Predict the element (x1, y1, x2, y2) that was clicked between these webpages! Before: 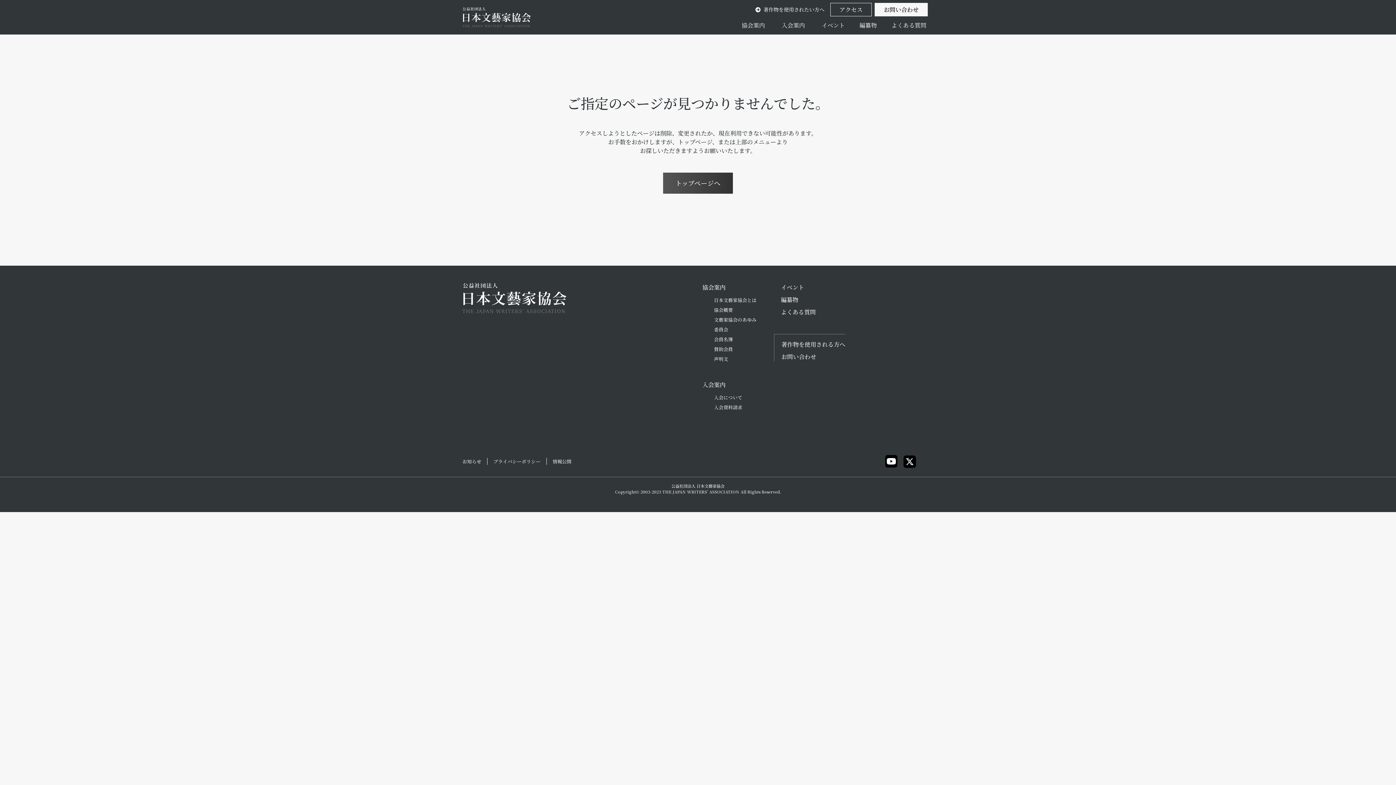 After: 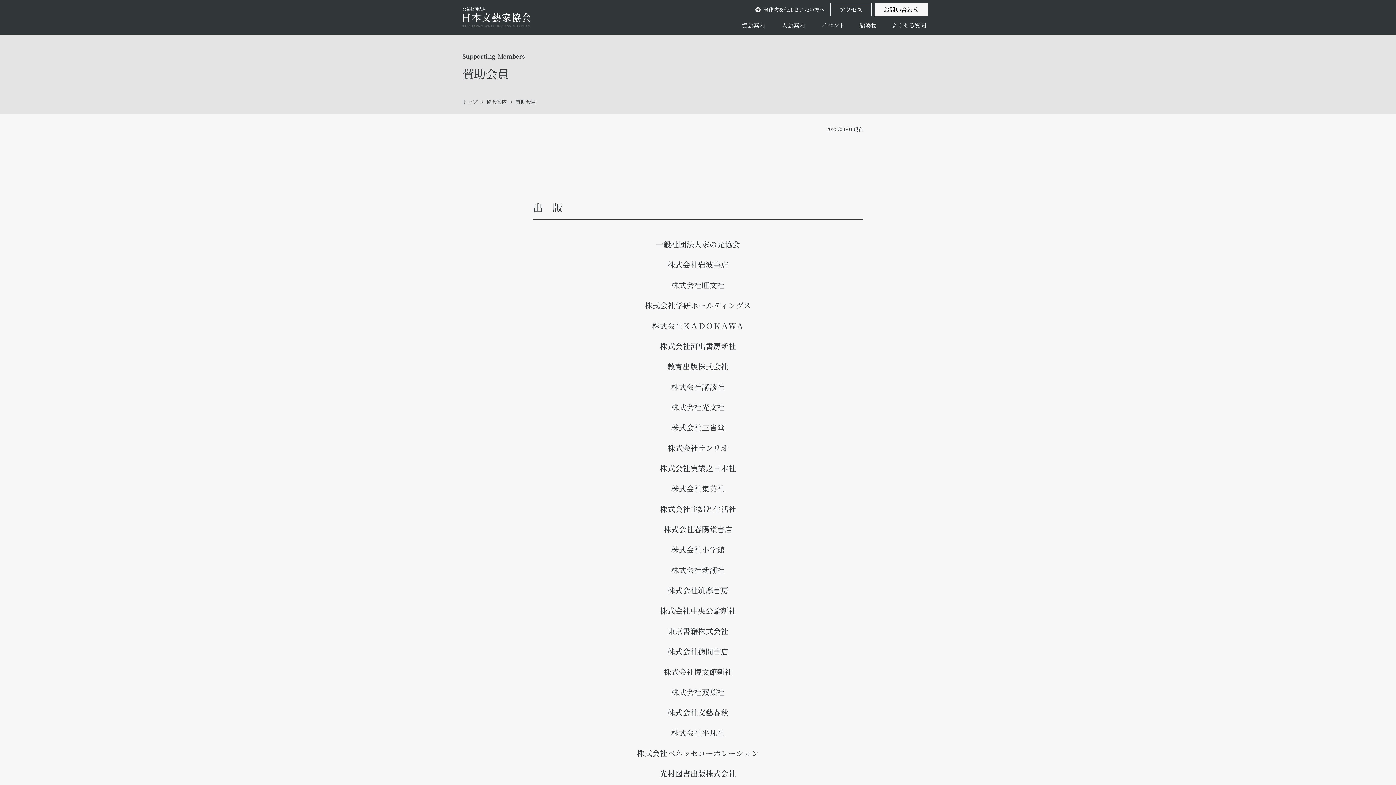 Action: bbox: (714, 345, 733, 352) label: 賛助会員